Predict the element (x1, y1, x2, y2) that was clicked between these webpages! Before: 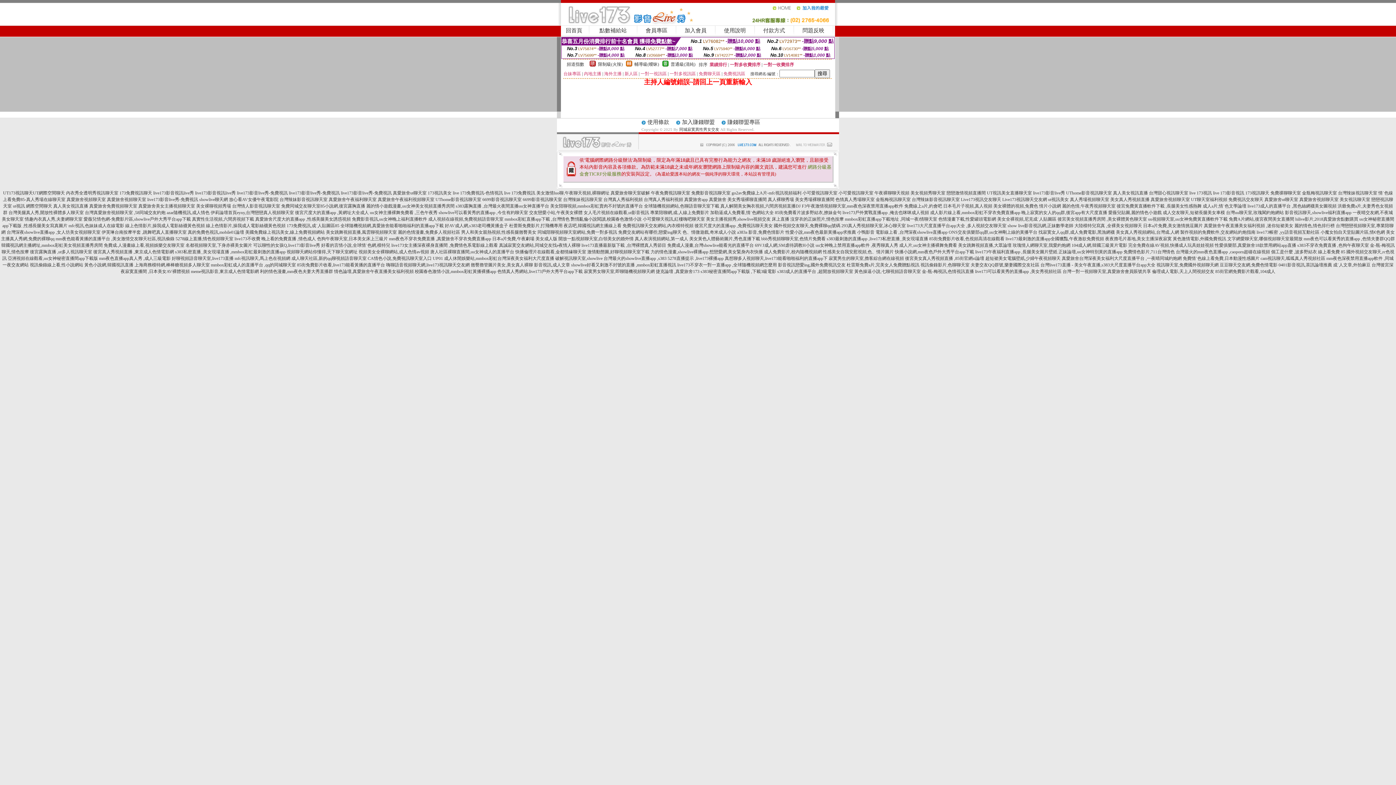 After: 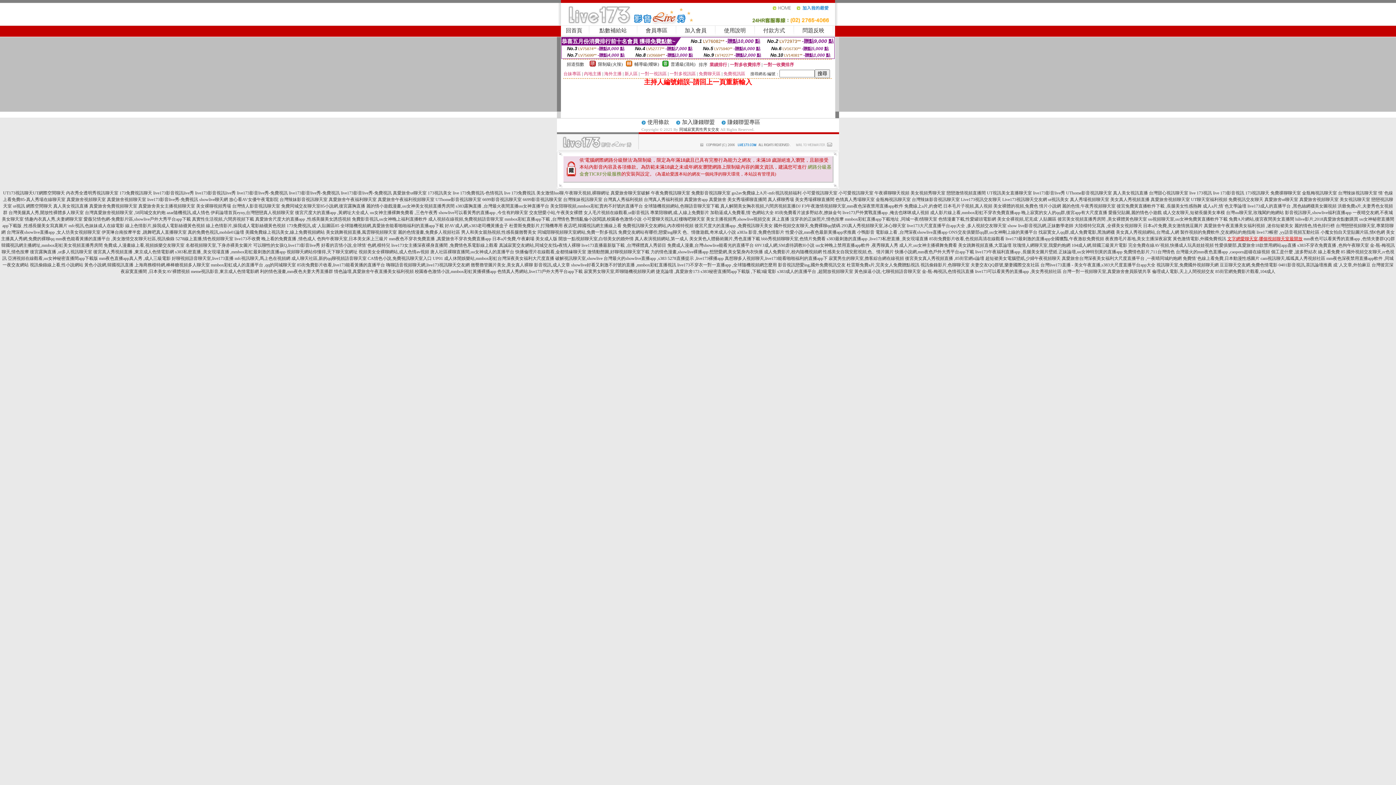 Action: label: 文字網愛聊天室,哪個視頻聊天室最開放 bbox: (1227, 236, 1302, 241)